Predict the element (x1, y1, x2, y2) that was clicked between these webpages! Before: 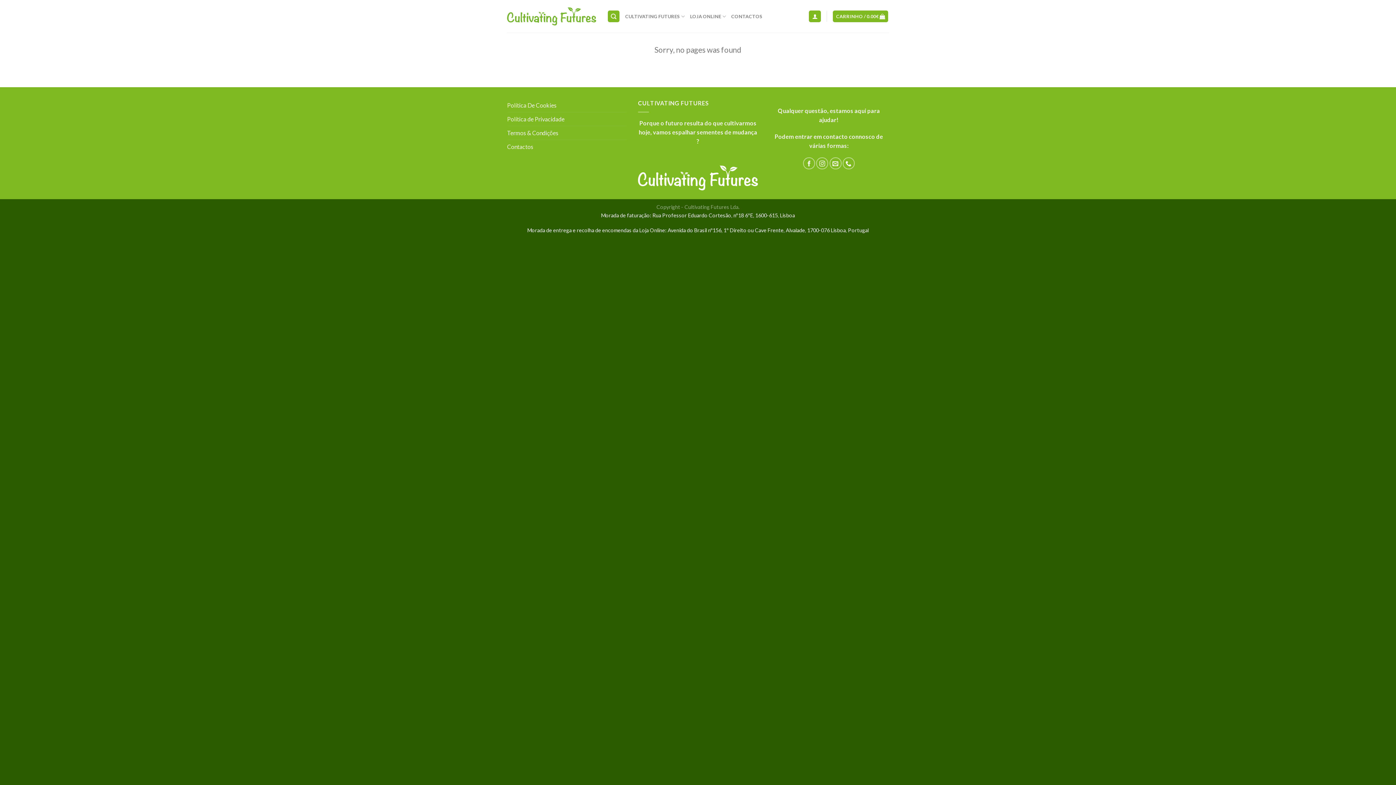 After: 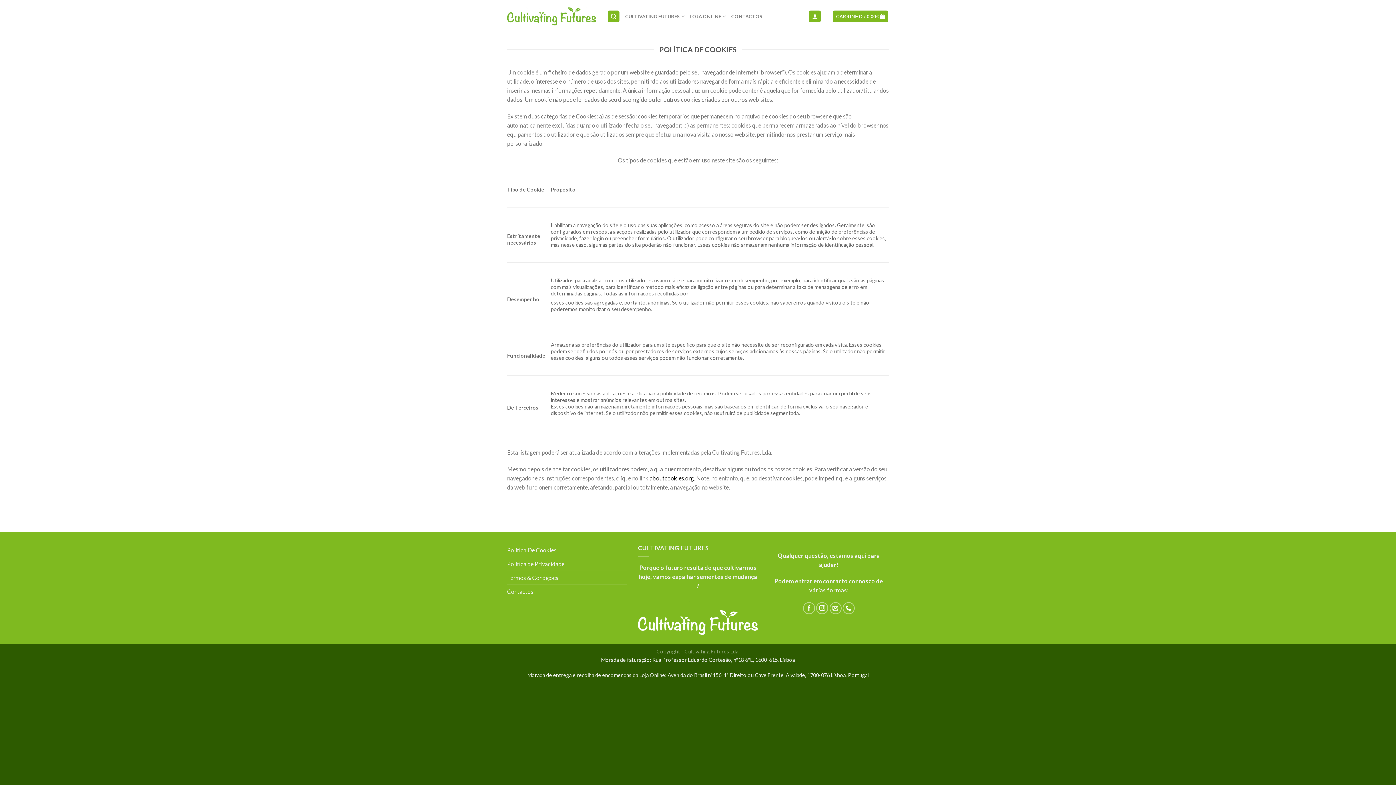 Action: label: Política De Cookies bbox: (507, 98, 556, 112)